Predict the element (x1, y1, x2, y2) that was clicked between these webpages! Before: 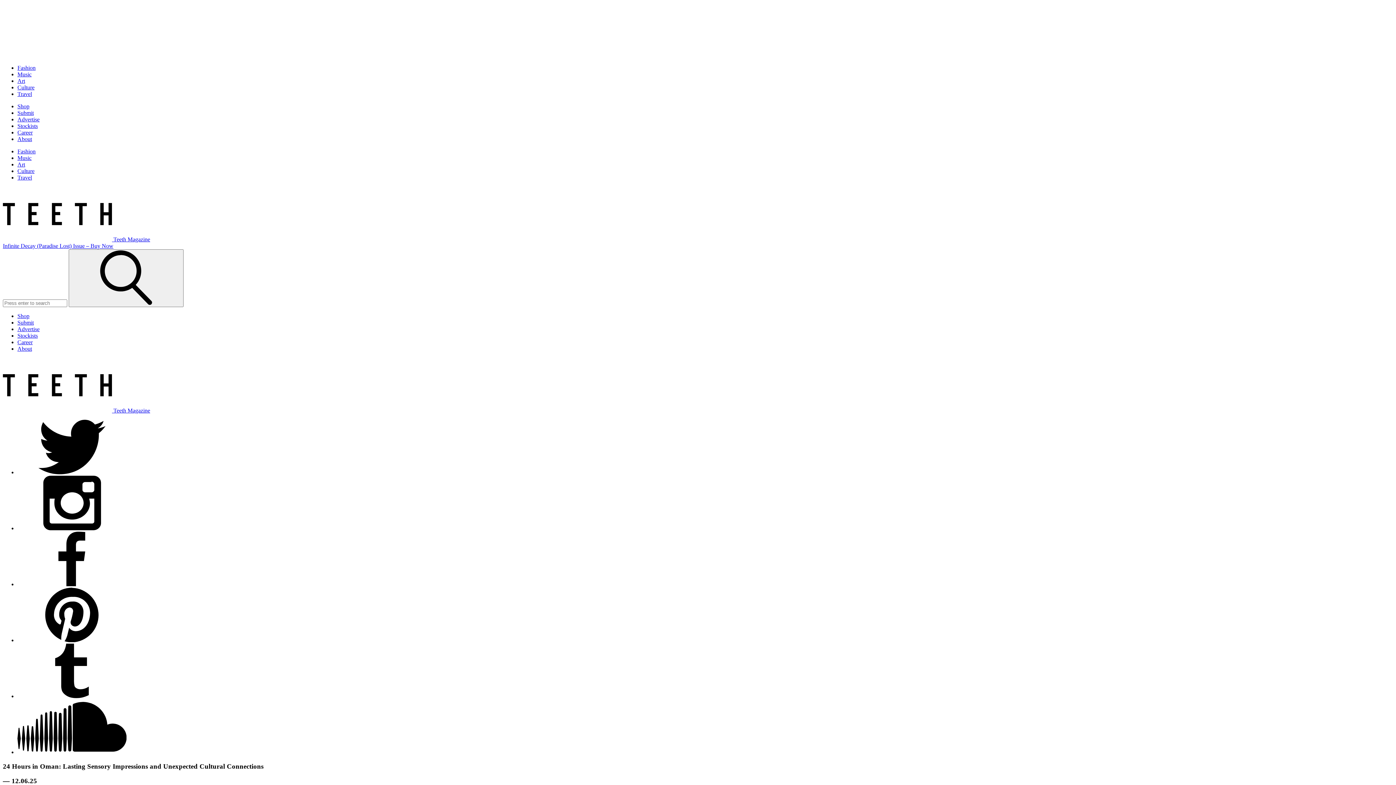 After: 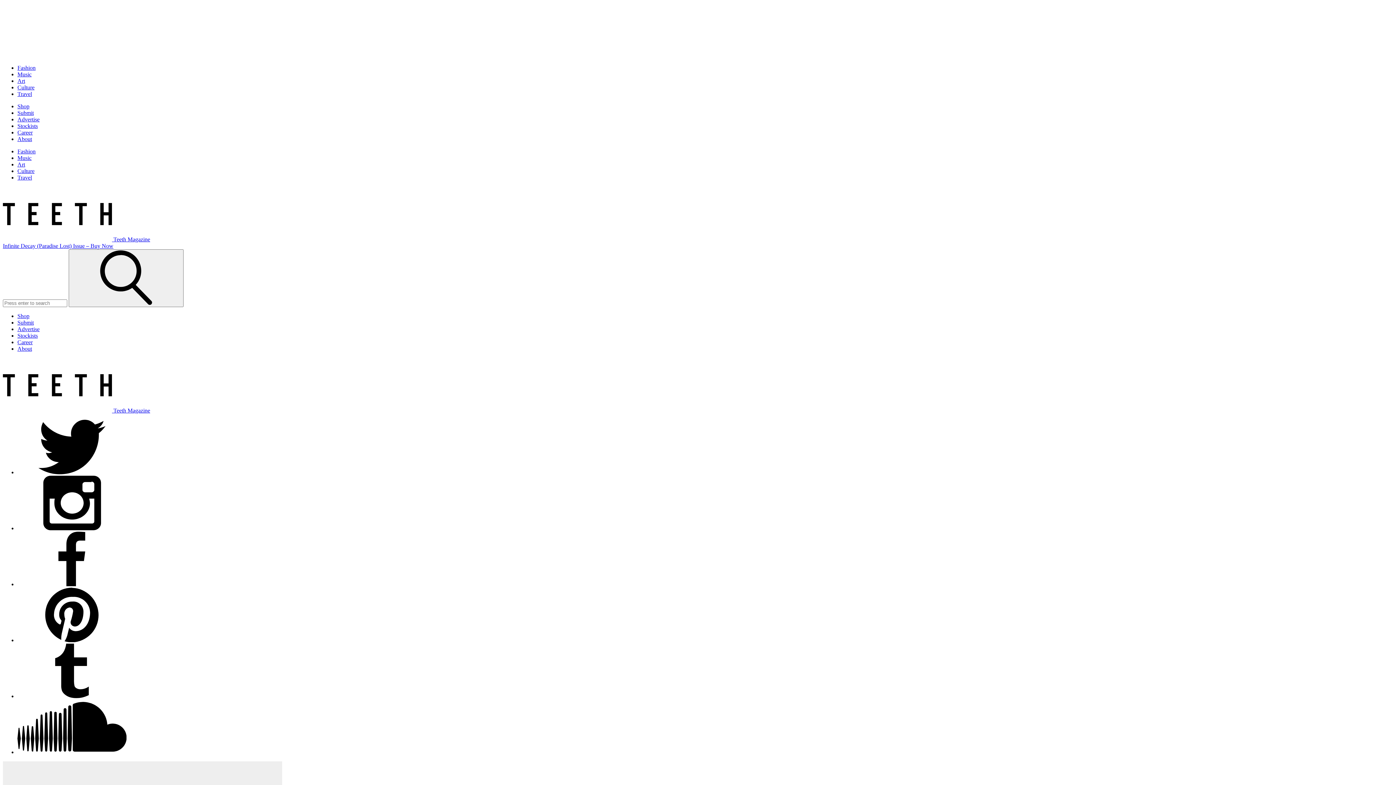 Action: bbox: (17, 174, 32, 180) label: Travel